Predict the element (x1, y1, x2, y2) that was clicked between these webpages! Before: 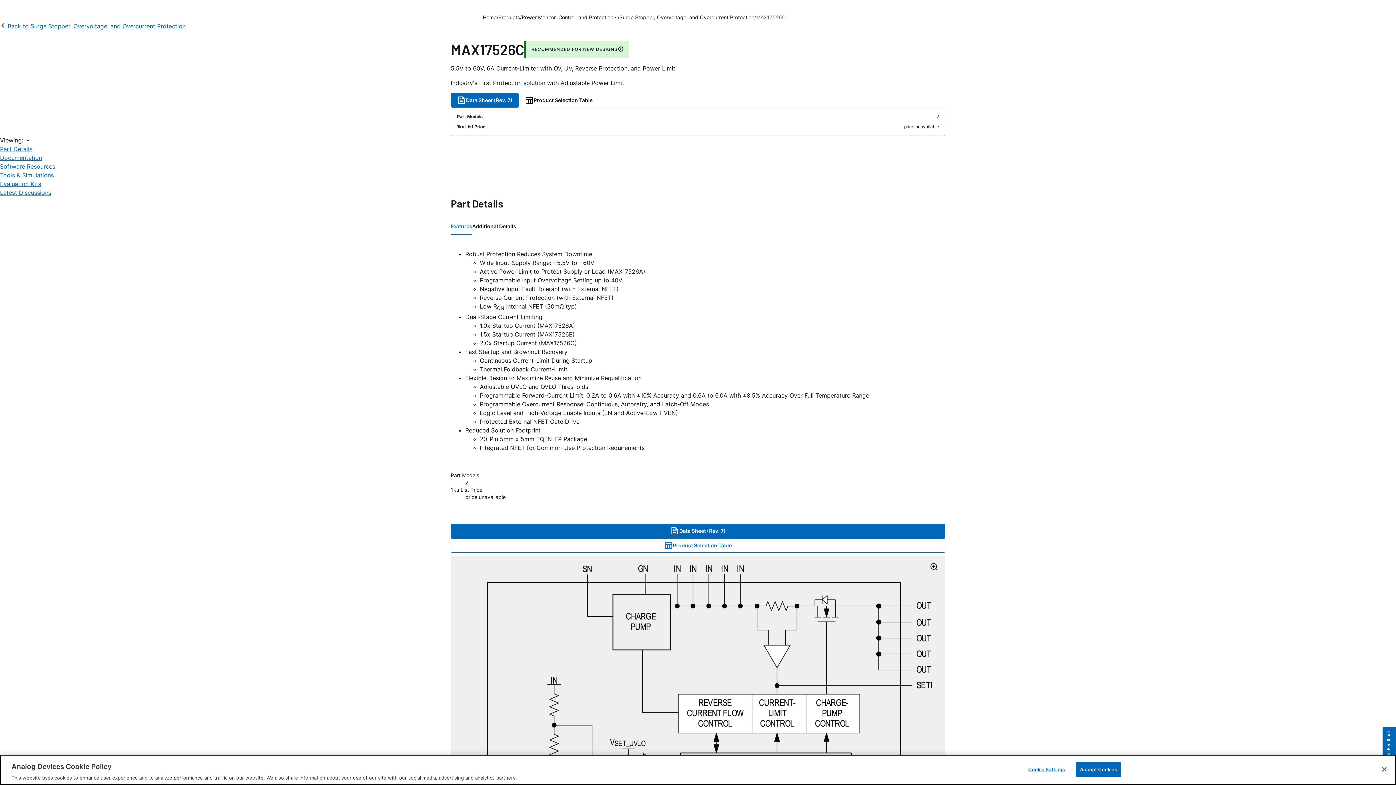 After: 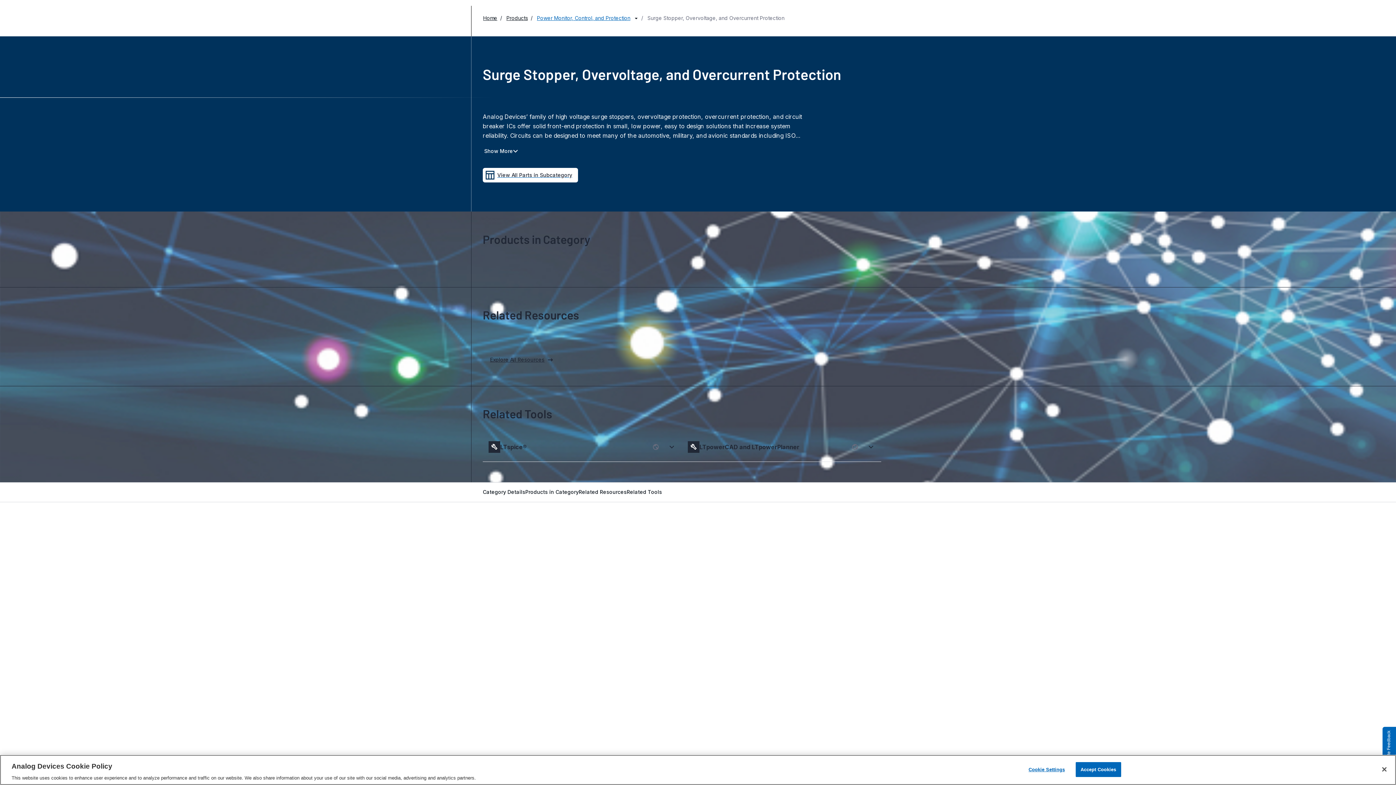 Action: bbox: (619, 13, 754, 21) label: Surge Stopper, Overvoltage, and Overcurrent Protection